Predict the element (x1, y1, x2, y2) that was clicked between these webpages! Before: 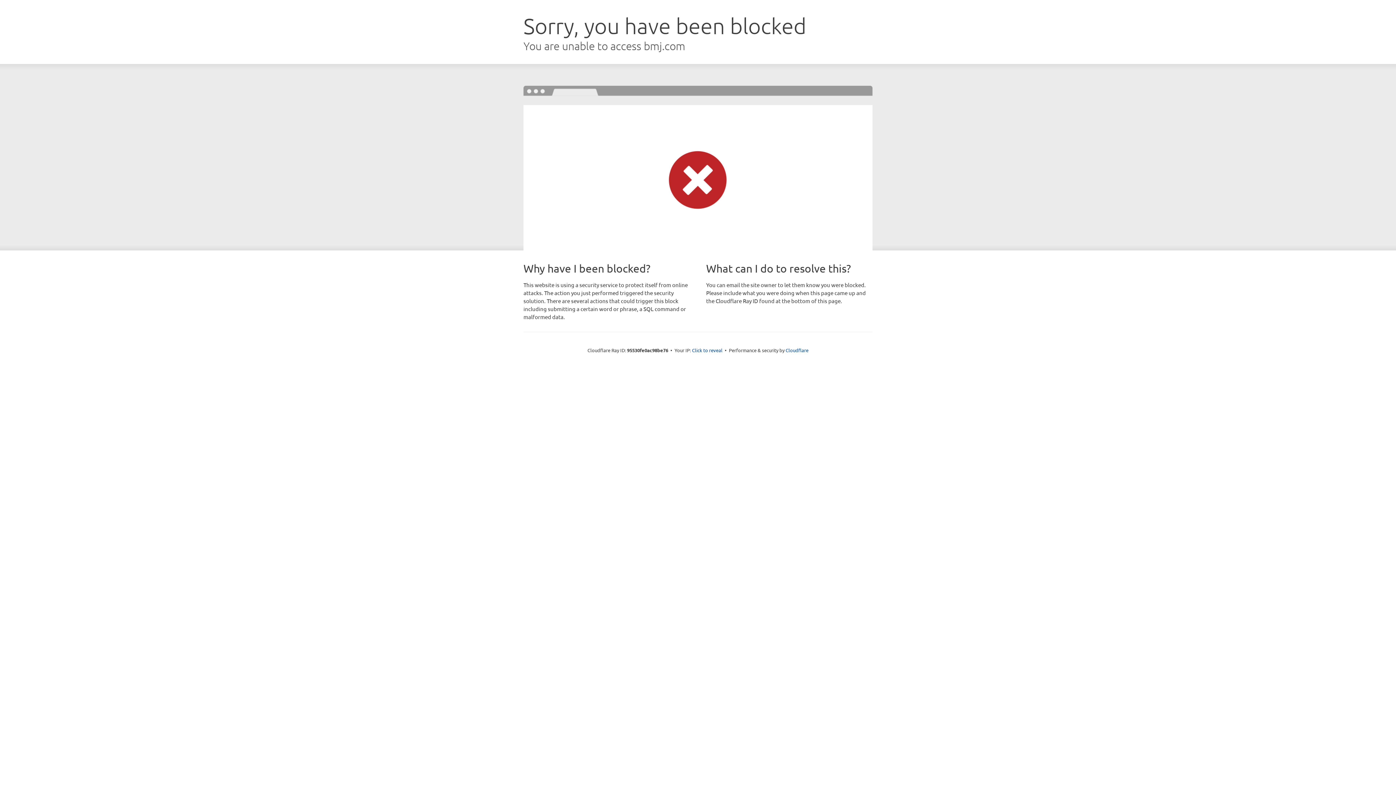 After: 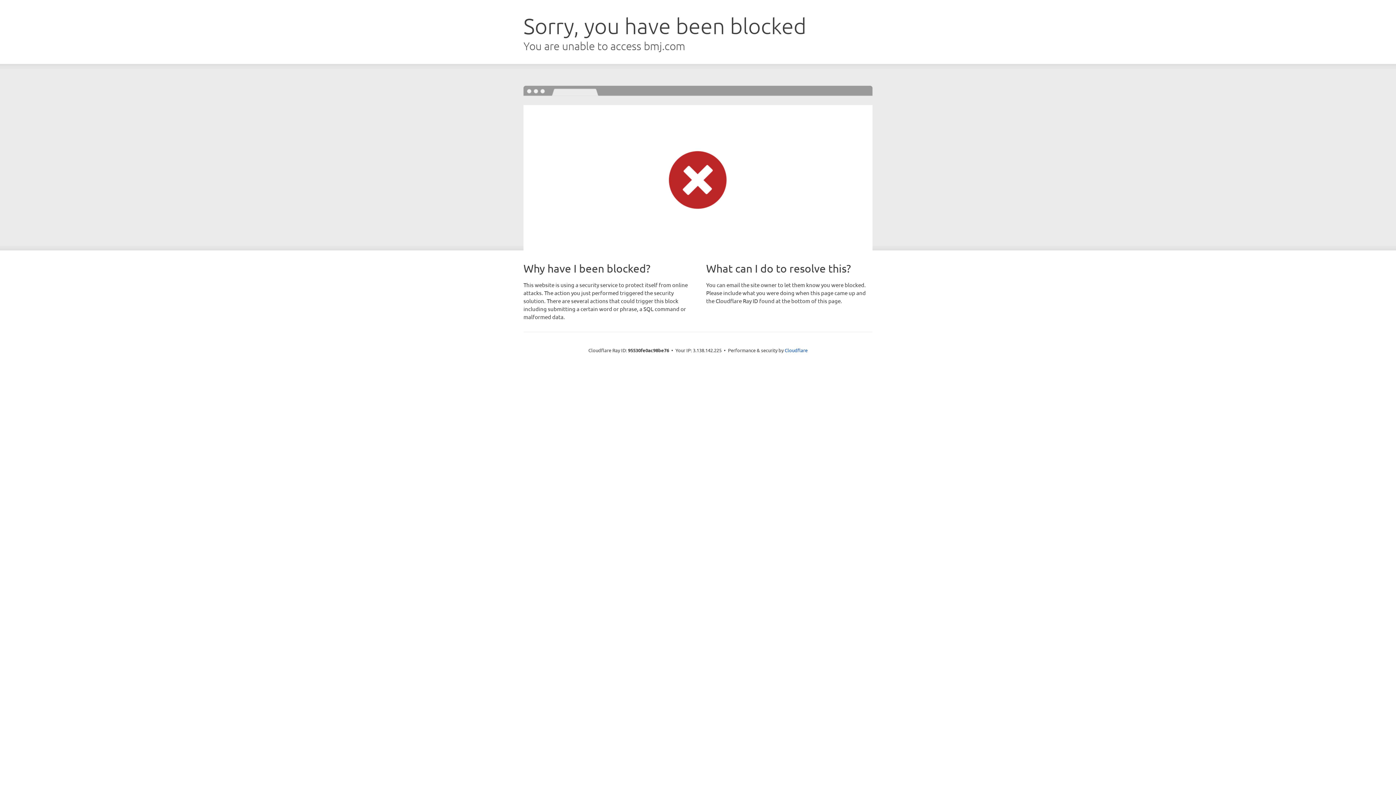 Action: label: Click to reveal bbox: (692, 346, 722, 353)